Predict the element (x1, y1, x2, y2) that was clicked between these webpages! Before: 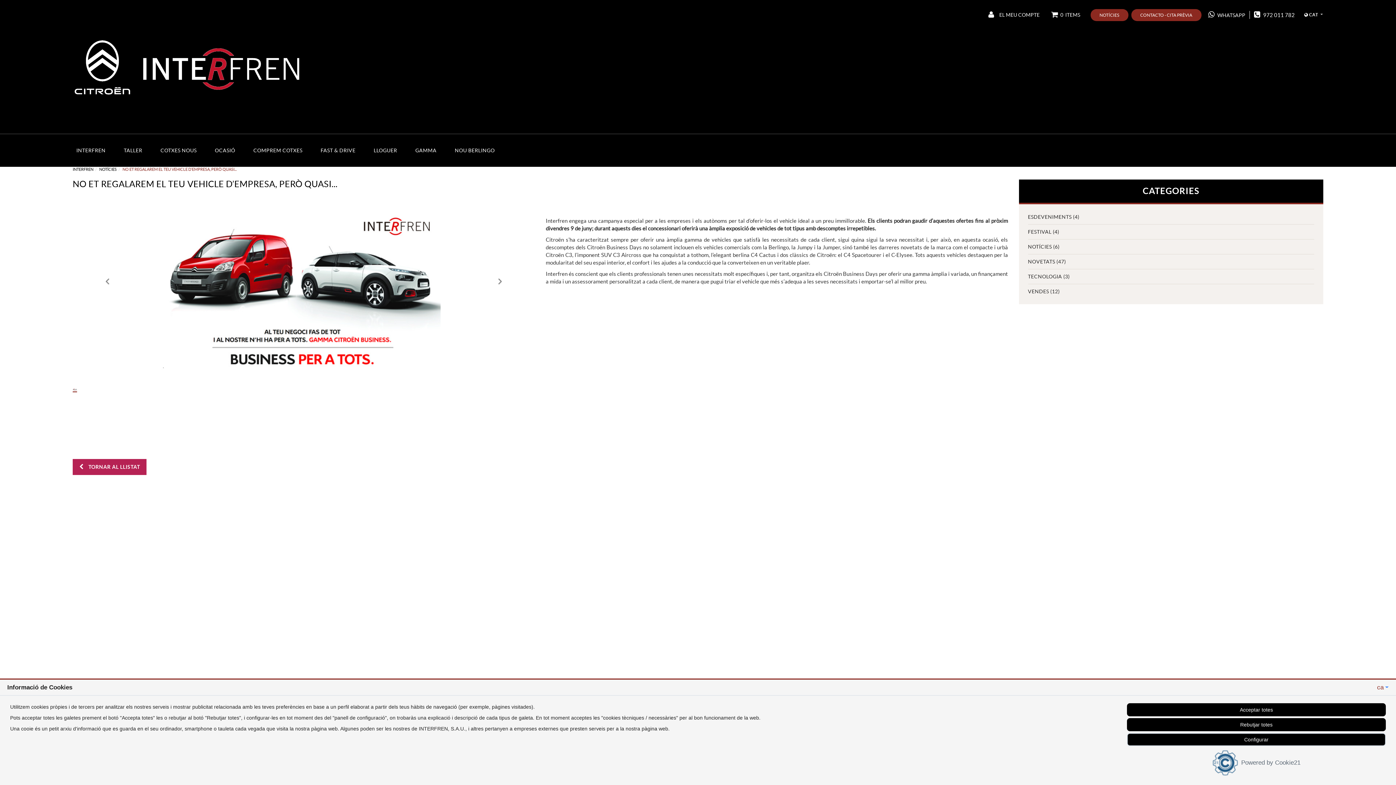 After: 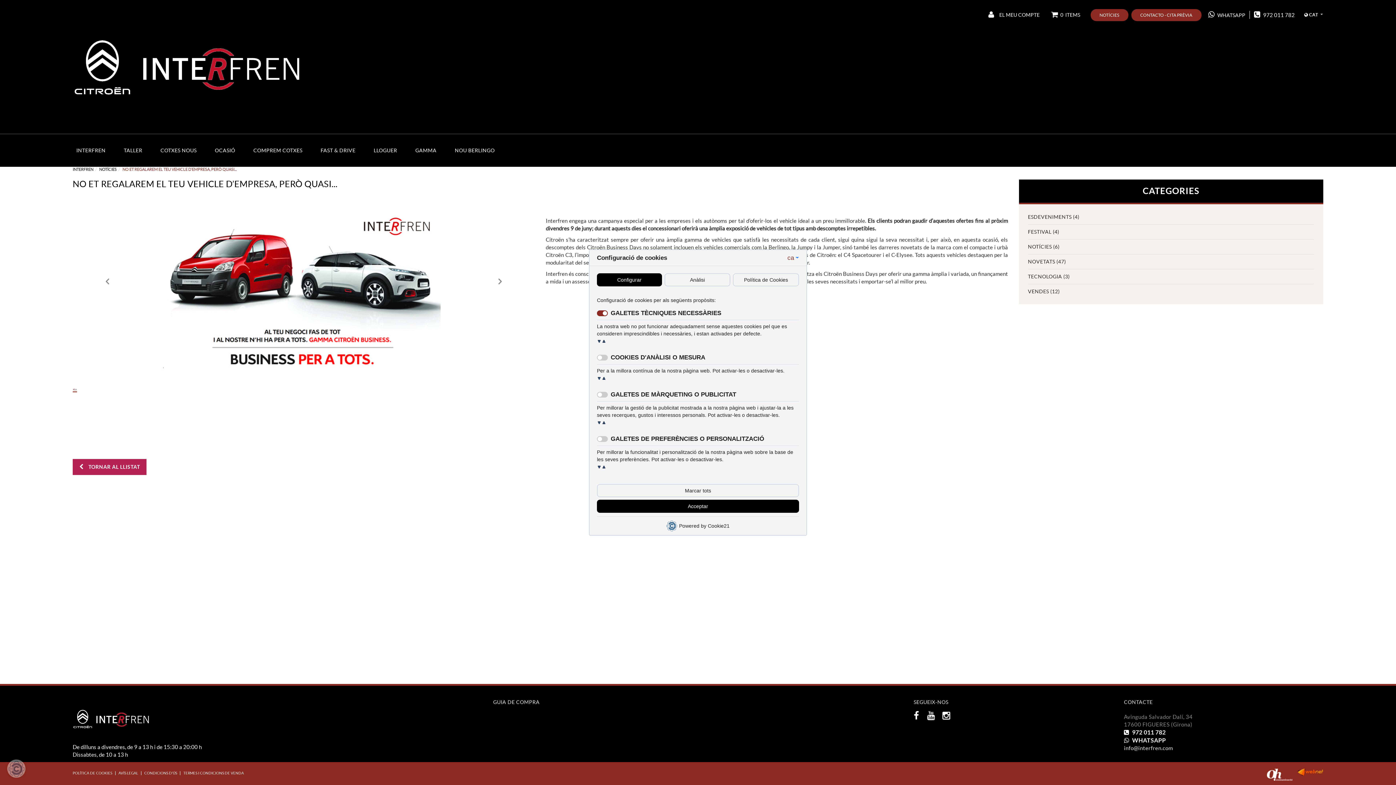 Action: label: Configurar bbox: (1127, 733, 1386, 746)